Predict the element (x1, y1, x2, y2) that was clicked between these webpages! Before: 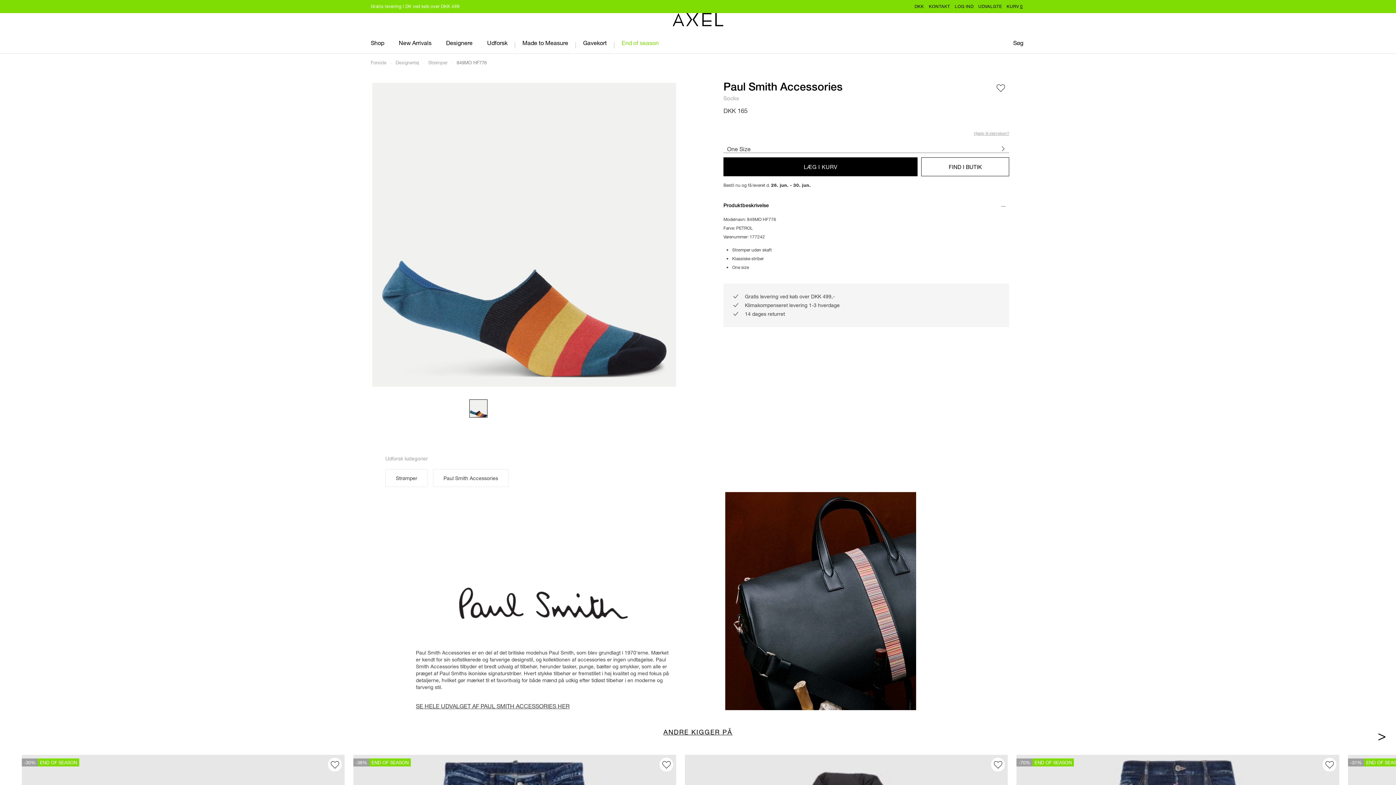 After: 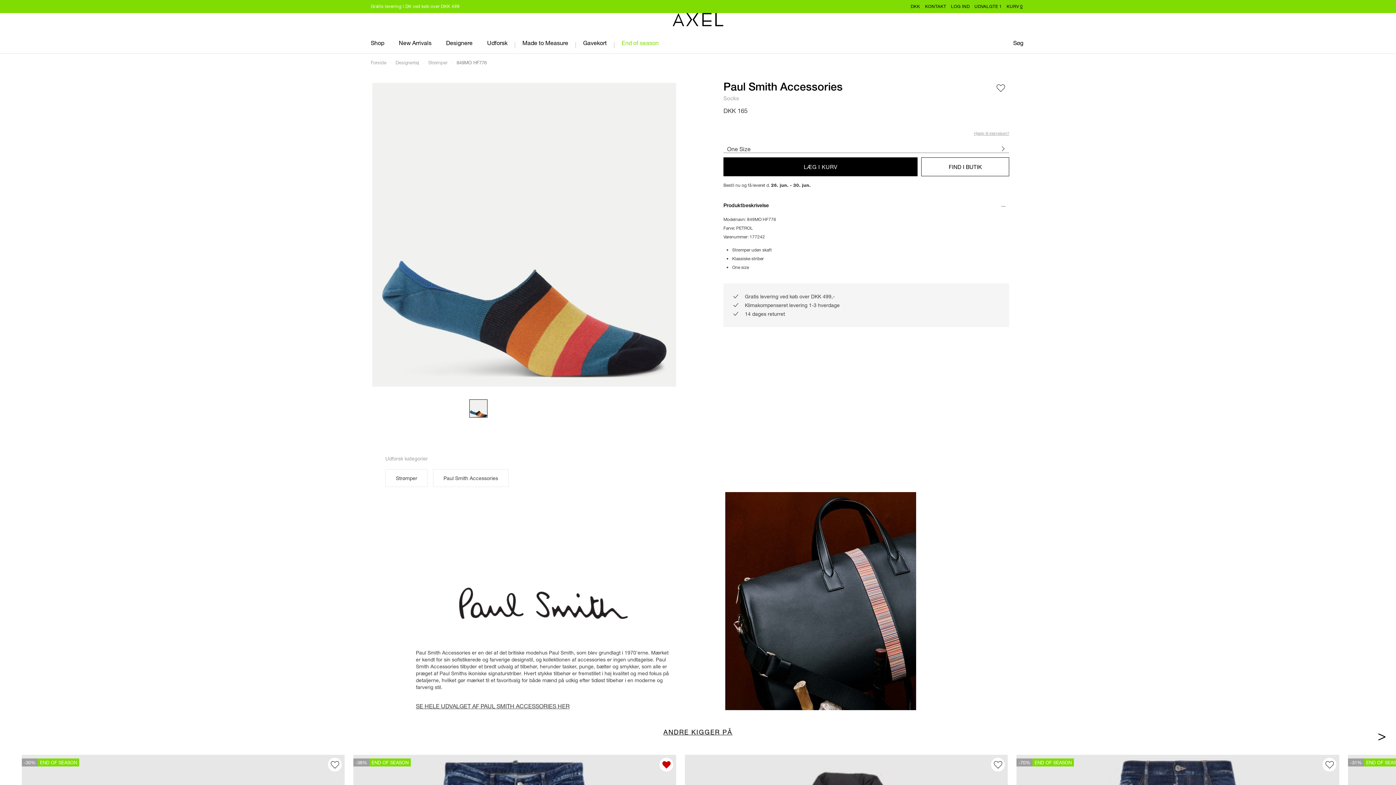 Action: bbox: (660, 758, 672, 770)